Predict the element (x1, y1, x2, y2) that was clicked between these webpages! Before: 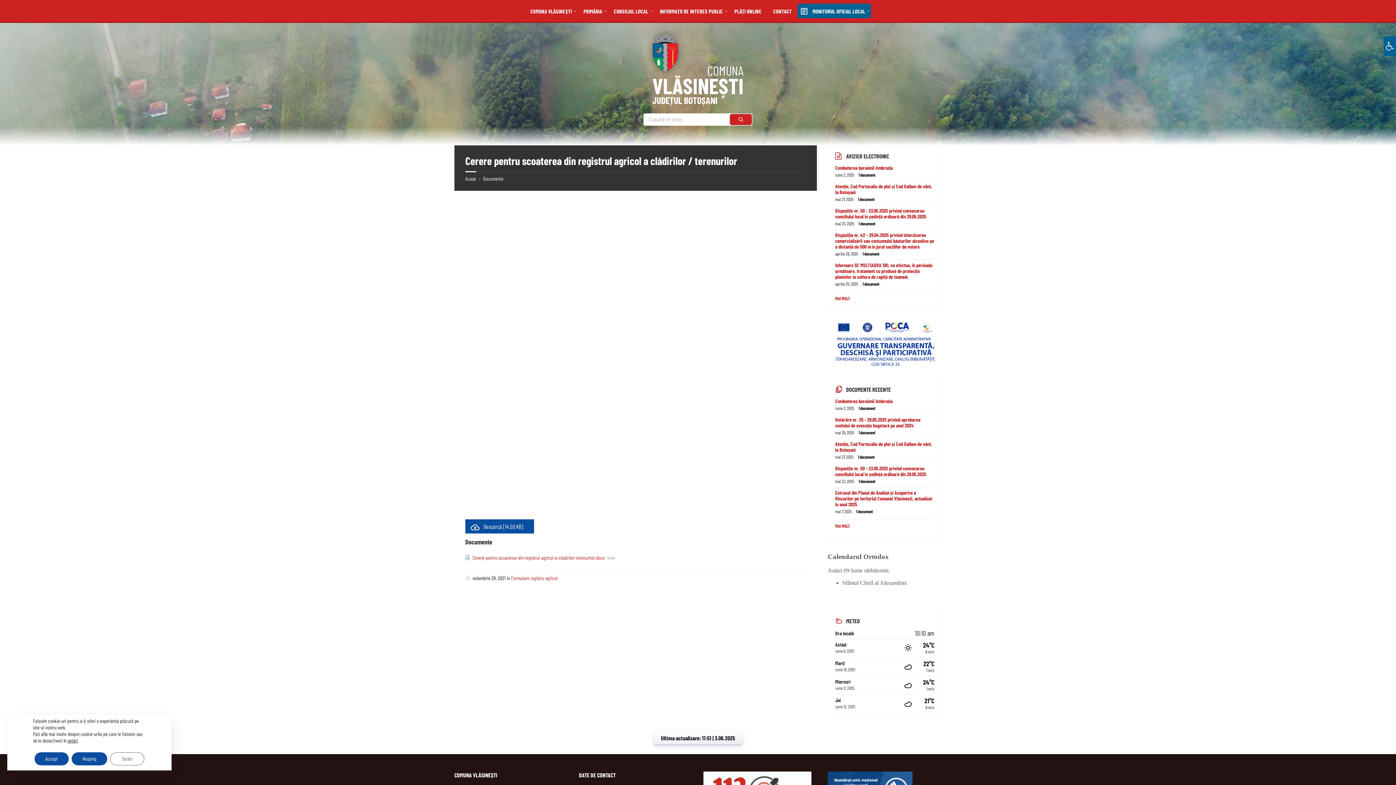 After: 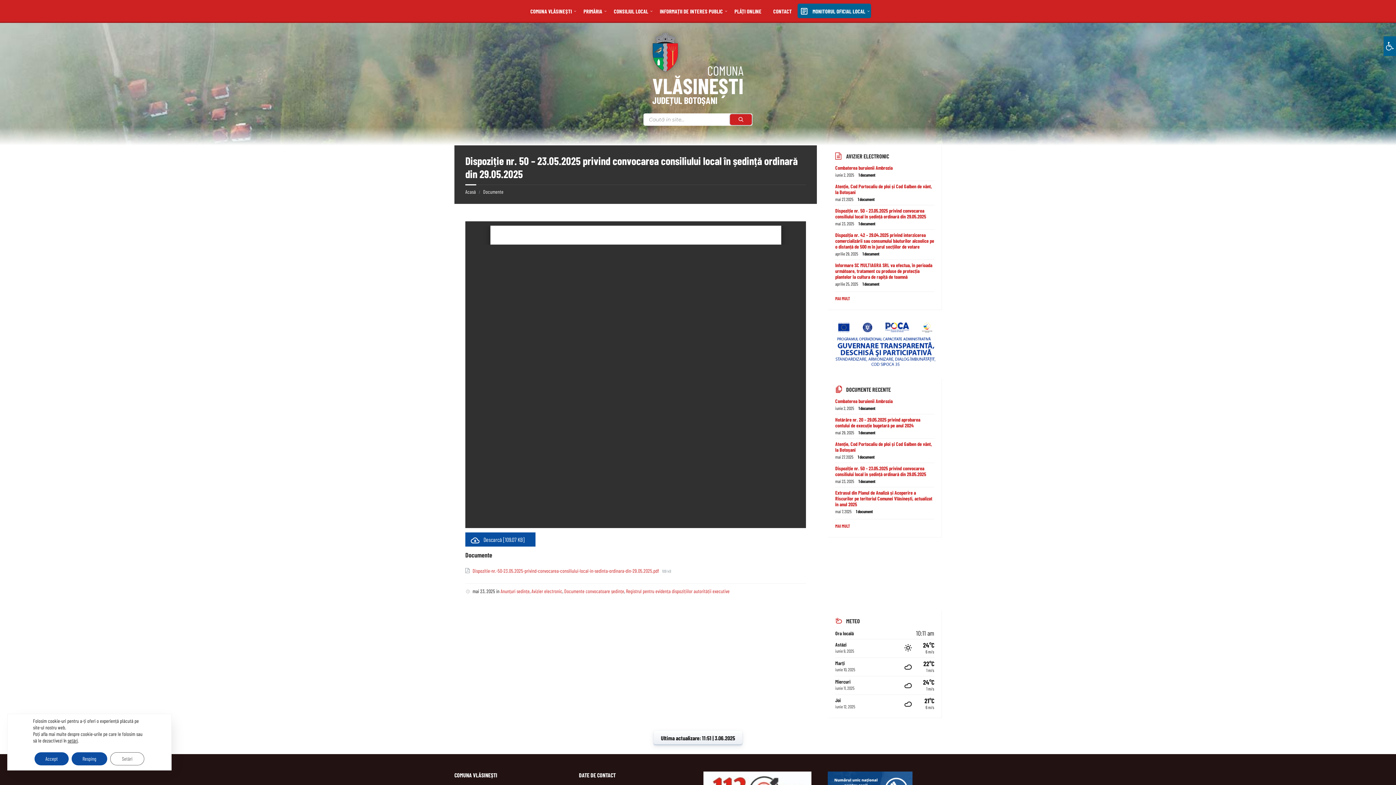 Action: bbox: (835, 465, 926, 477) label: Dispoziție nr. 50 – 23.05.2025 privind convocarea consiliului local în ședință ordinară din 29.05.2025